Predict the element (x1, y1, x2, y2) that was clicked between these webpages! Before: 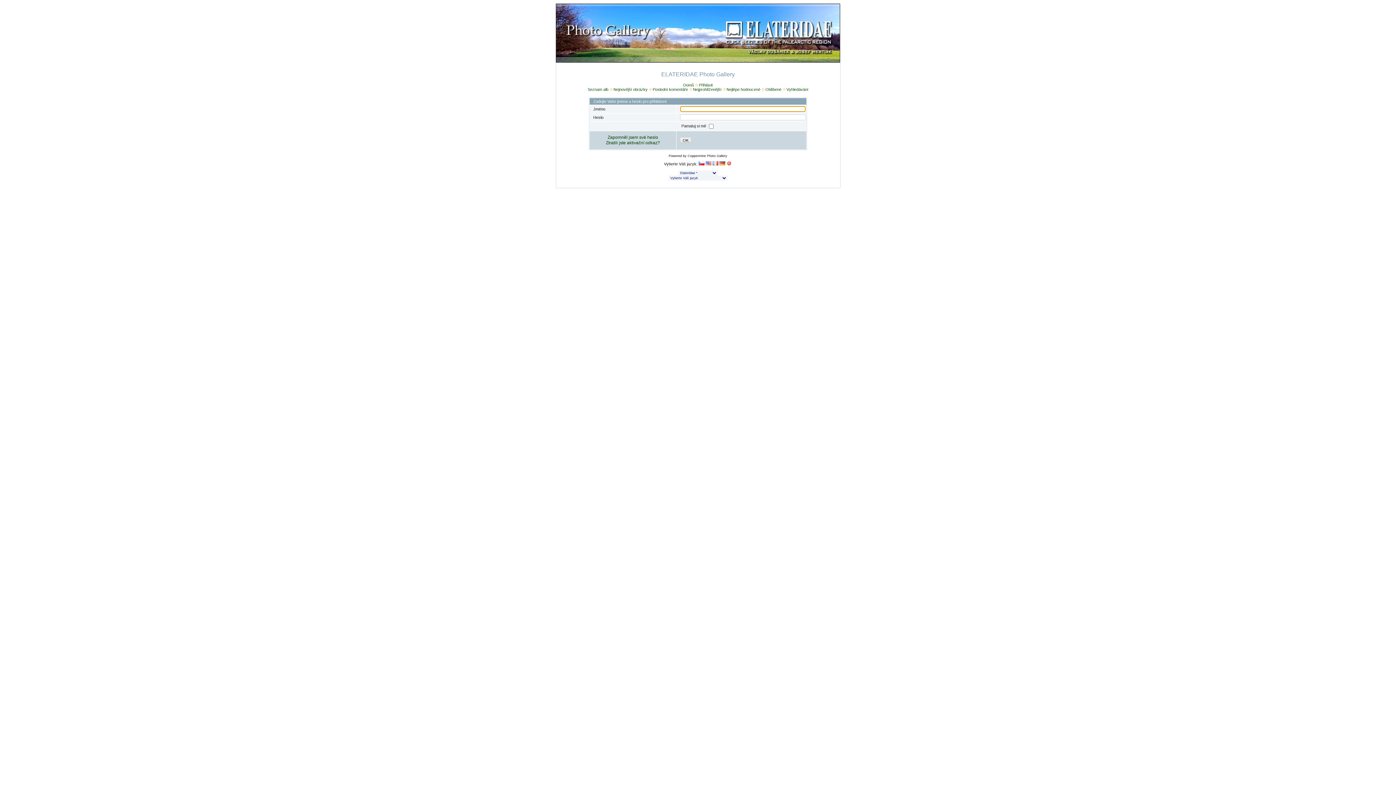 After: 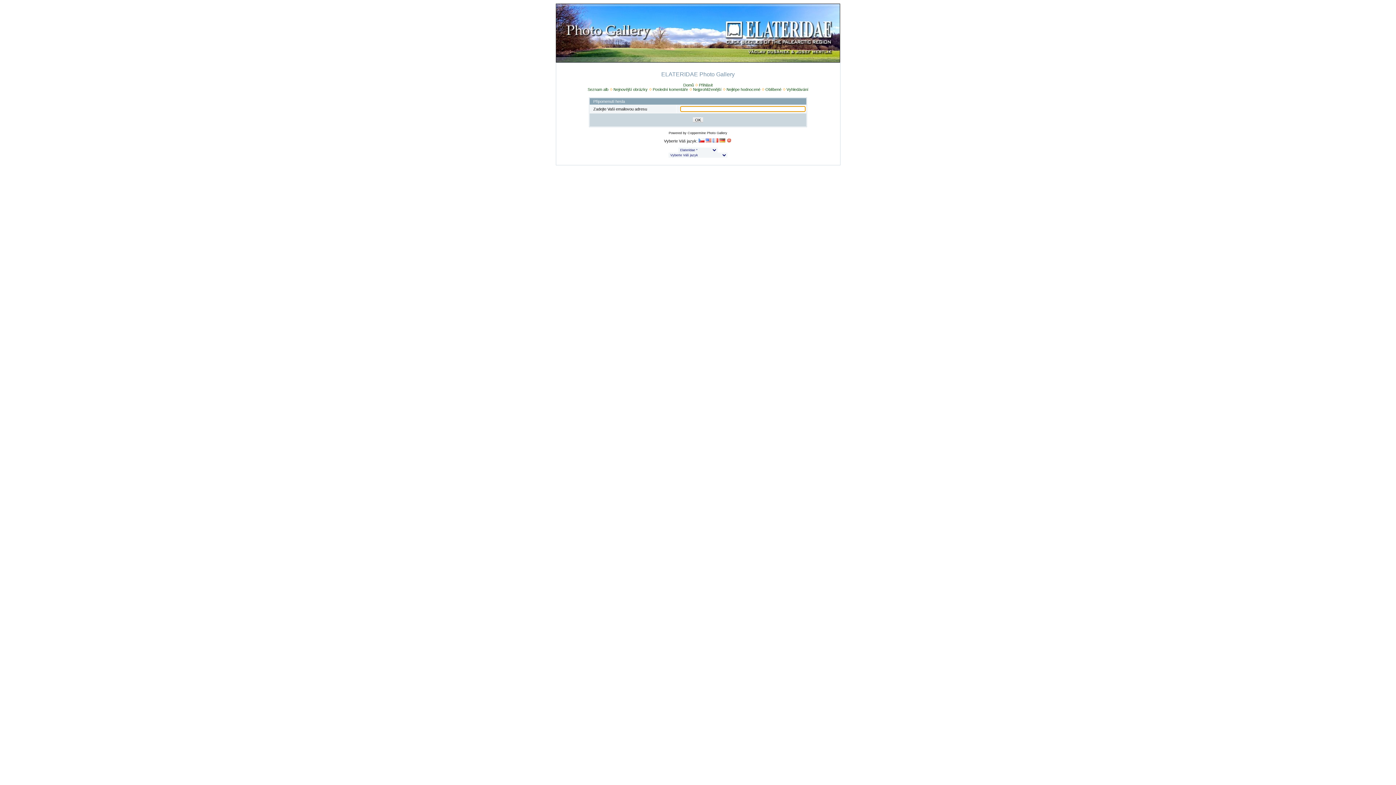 Action: label: Zapomněl jsem své heslo bbox: (607, 134, 658, 140)